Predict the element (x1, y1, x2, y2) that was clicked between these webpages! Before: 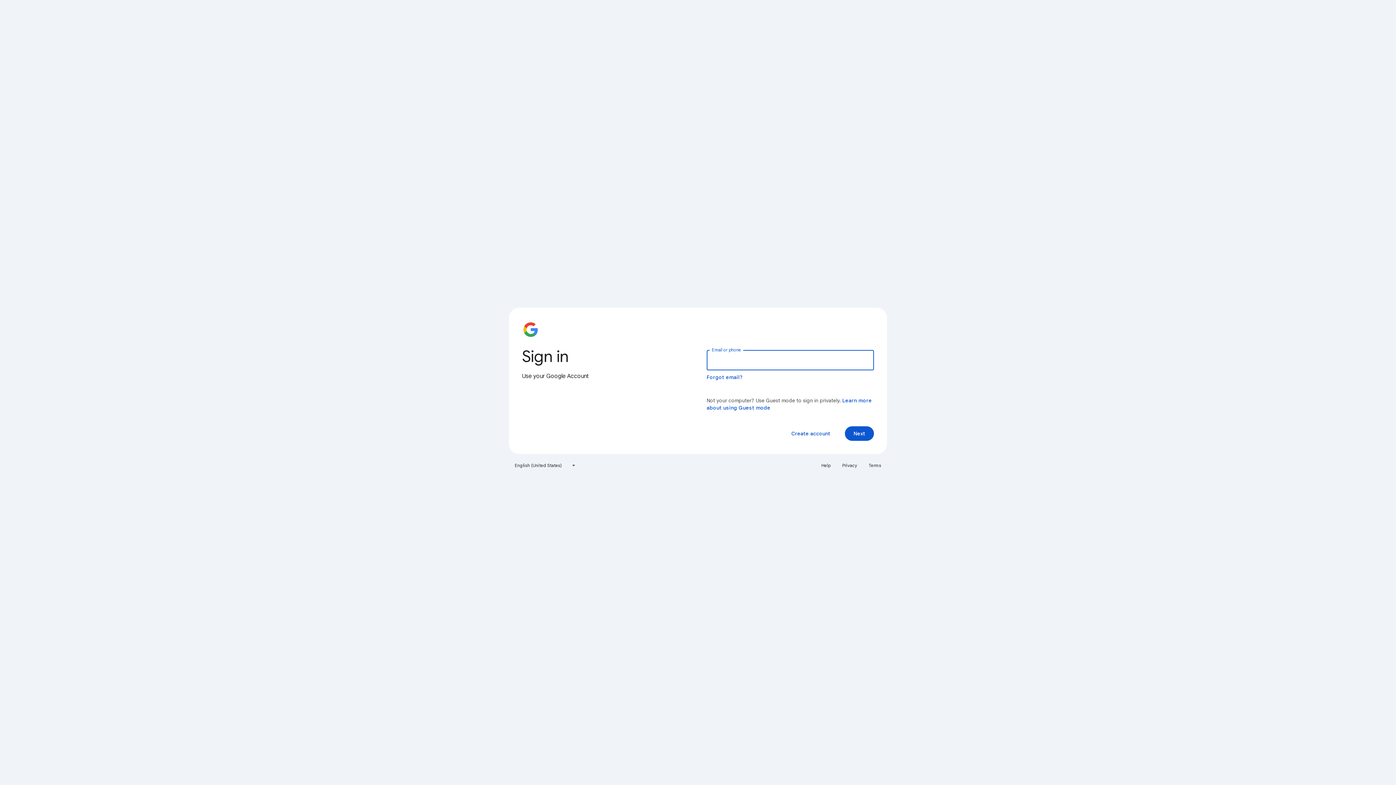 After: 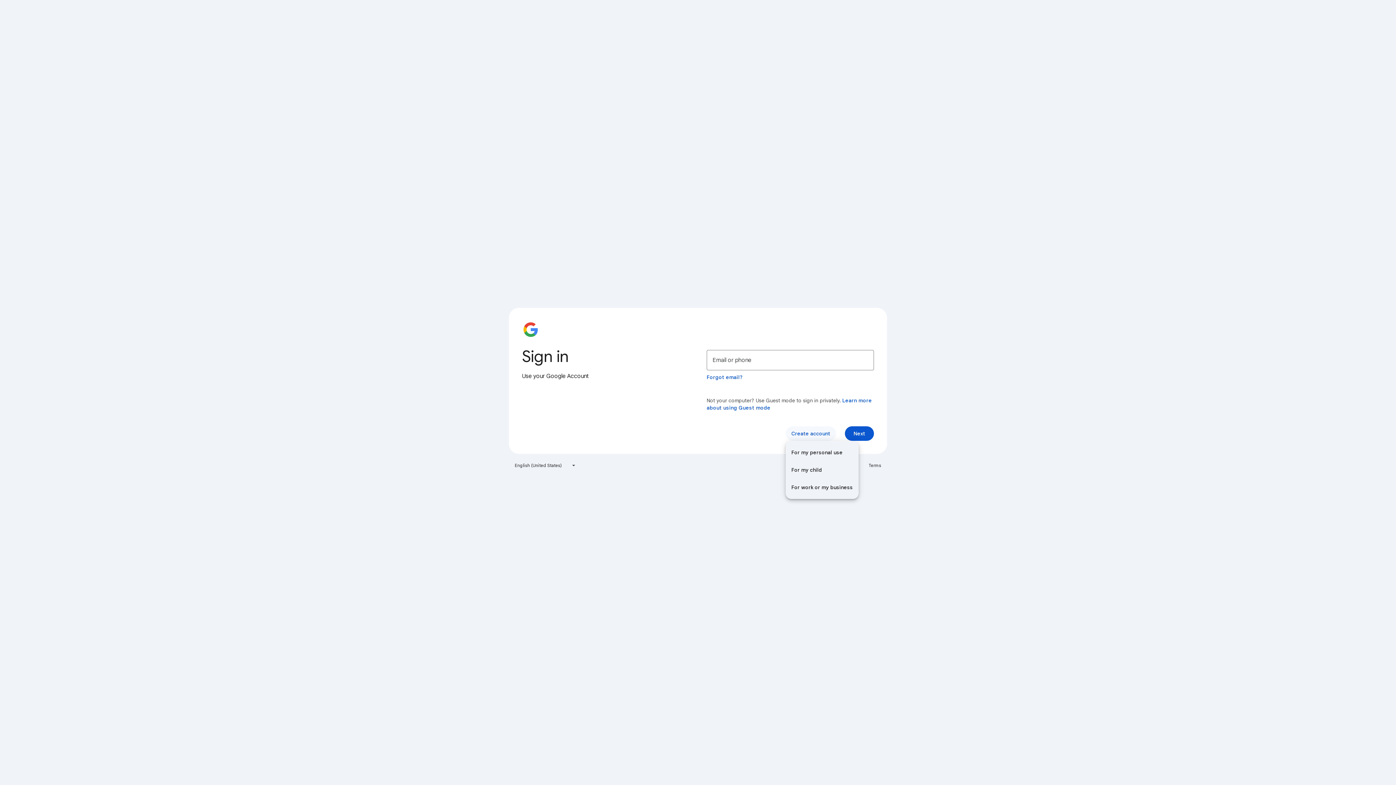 Action: bbox: (785, 426, 836, 441) label: Create account